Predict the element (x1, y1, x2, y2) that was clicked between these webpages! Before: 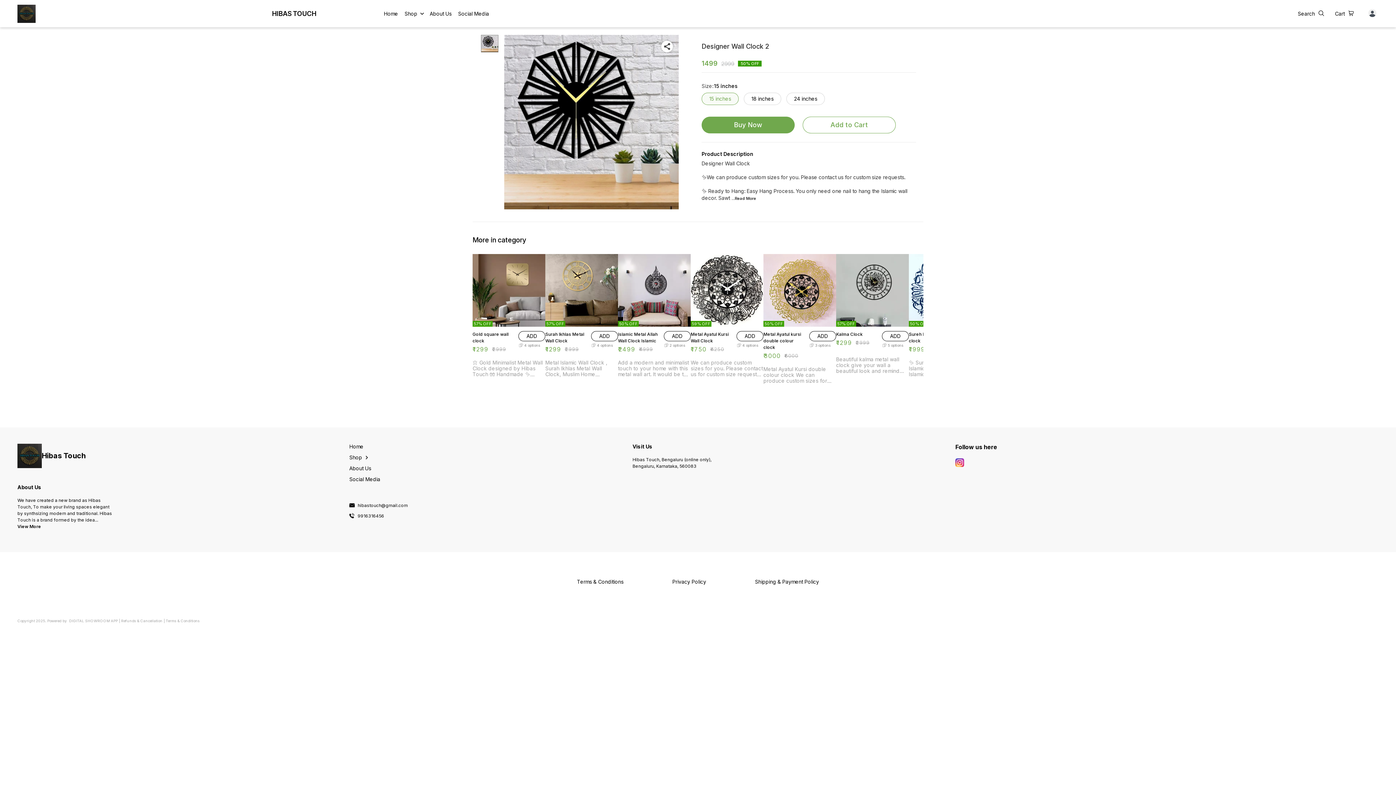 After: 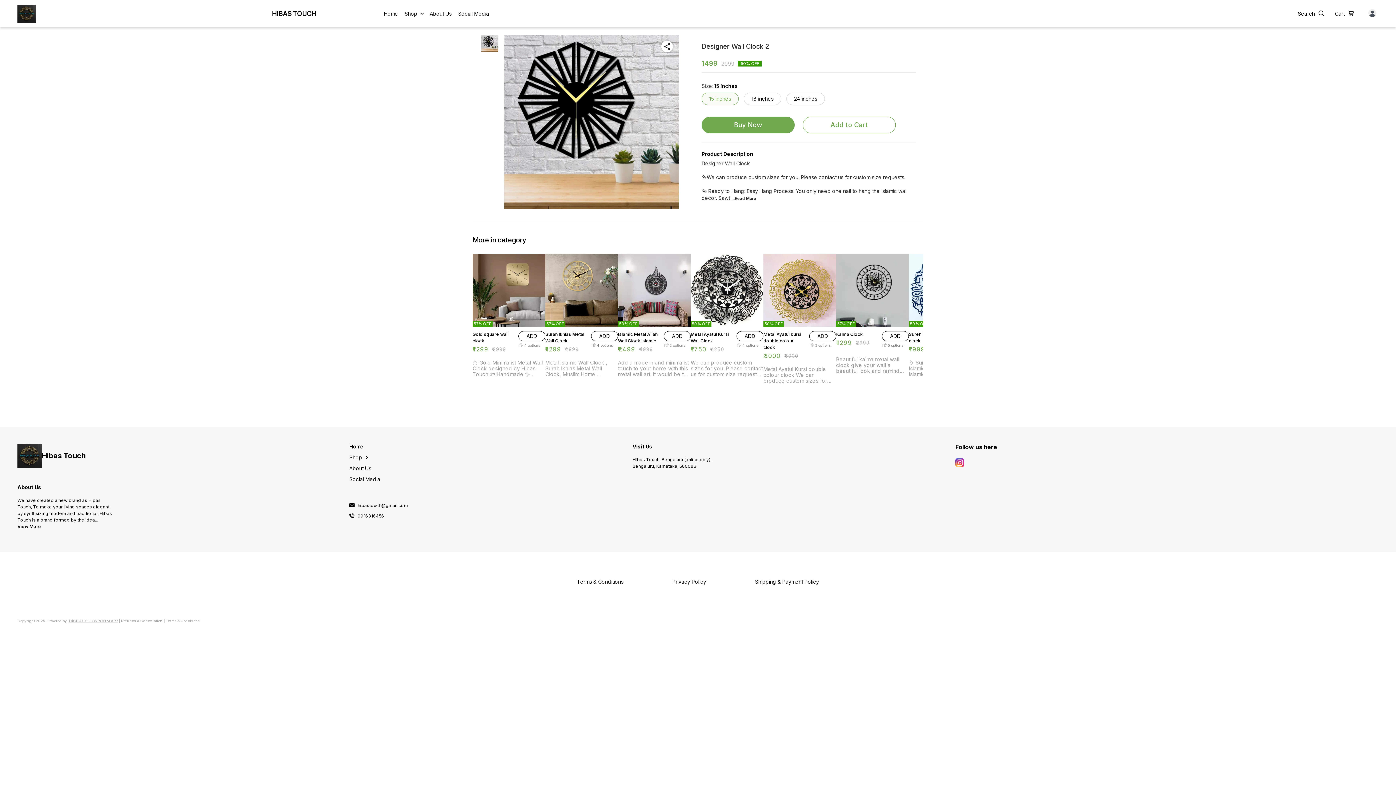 Action: label: DIGITAL SHOWROOM APP bbox: (69, 619, 117, 623)